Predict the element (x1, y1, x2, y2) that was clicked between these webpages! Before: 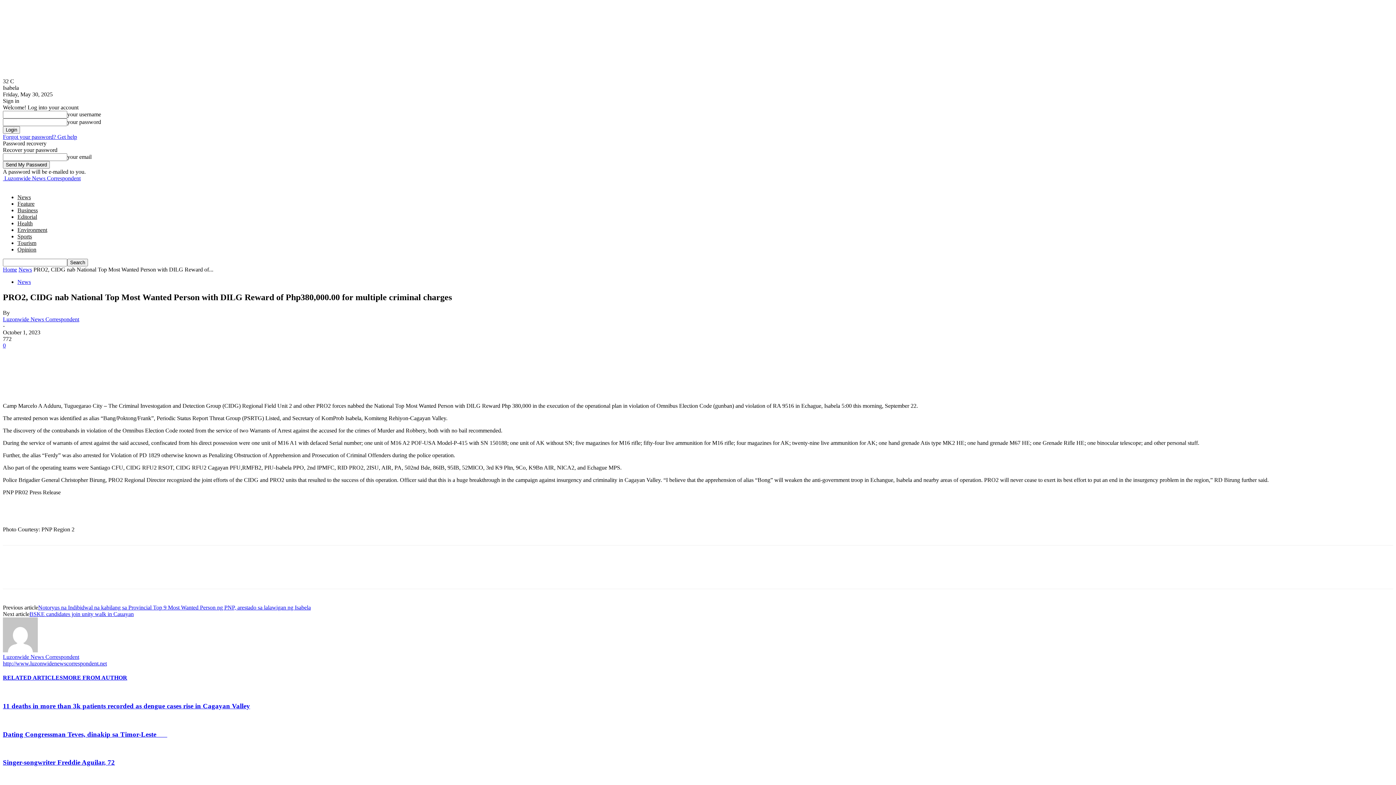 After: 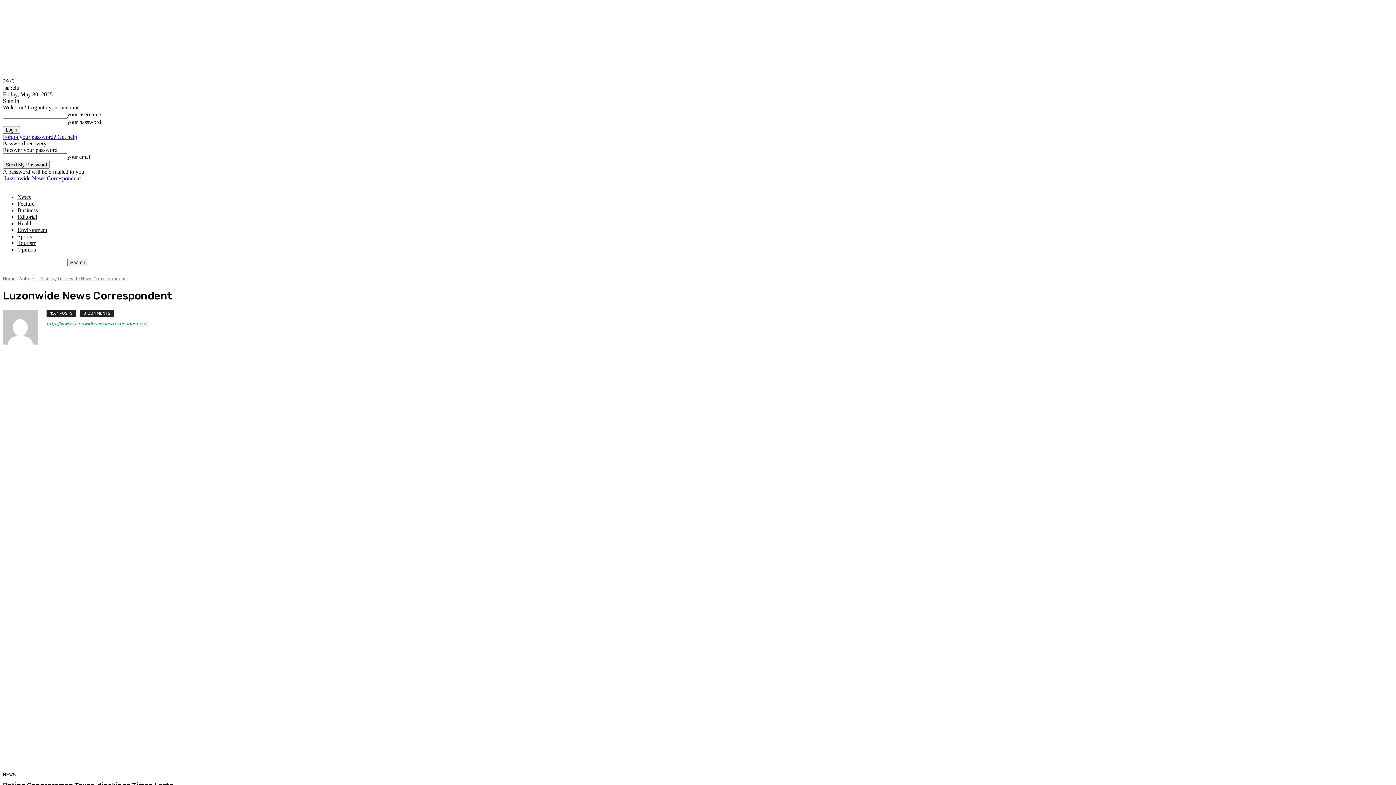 Action: bbox: (2, 647, 37, 653) label: author-photo